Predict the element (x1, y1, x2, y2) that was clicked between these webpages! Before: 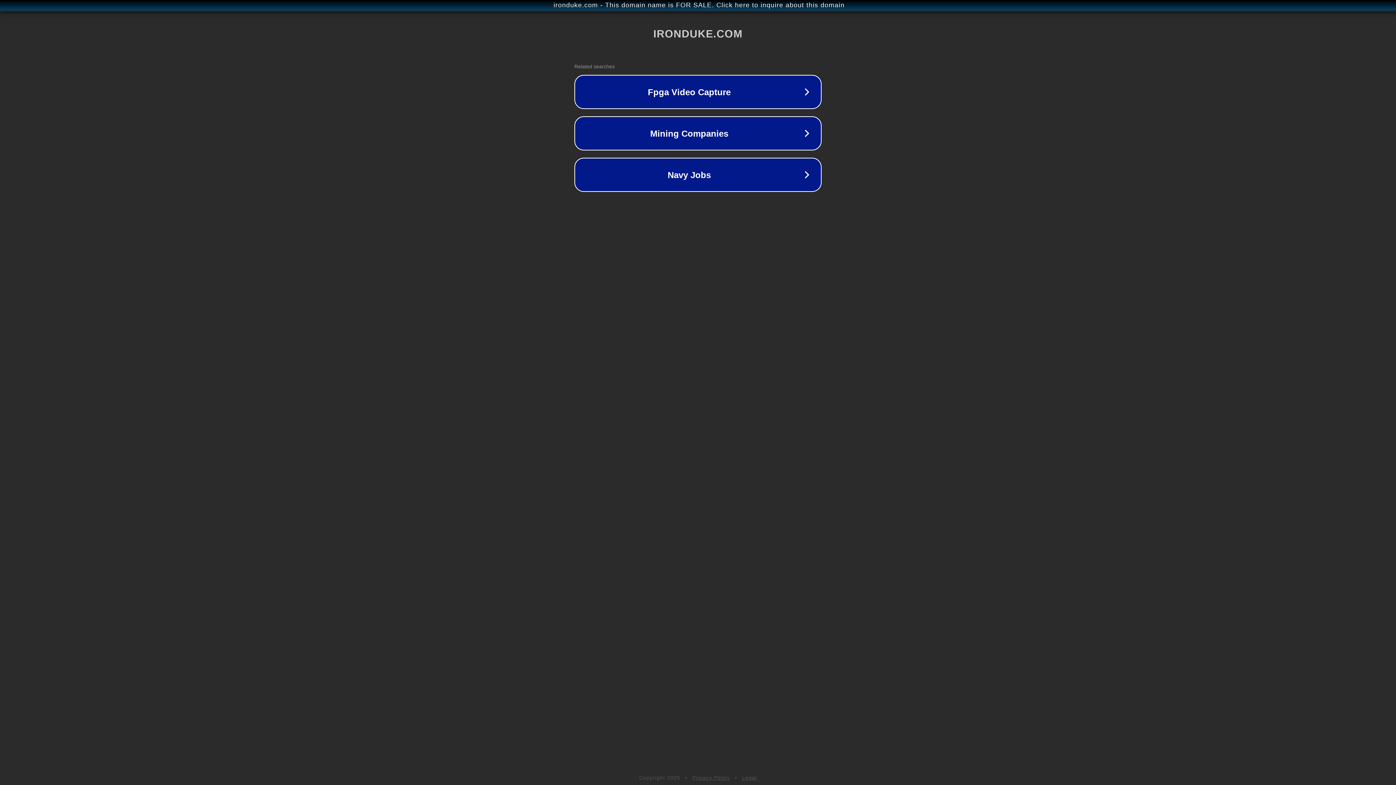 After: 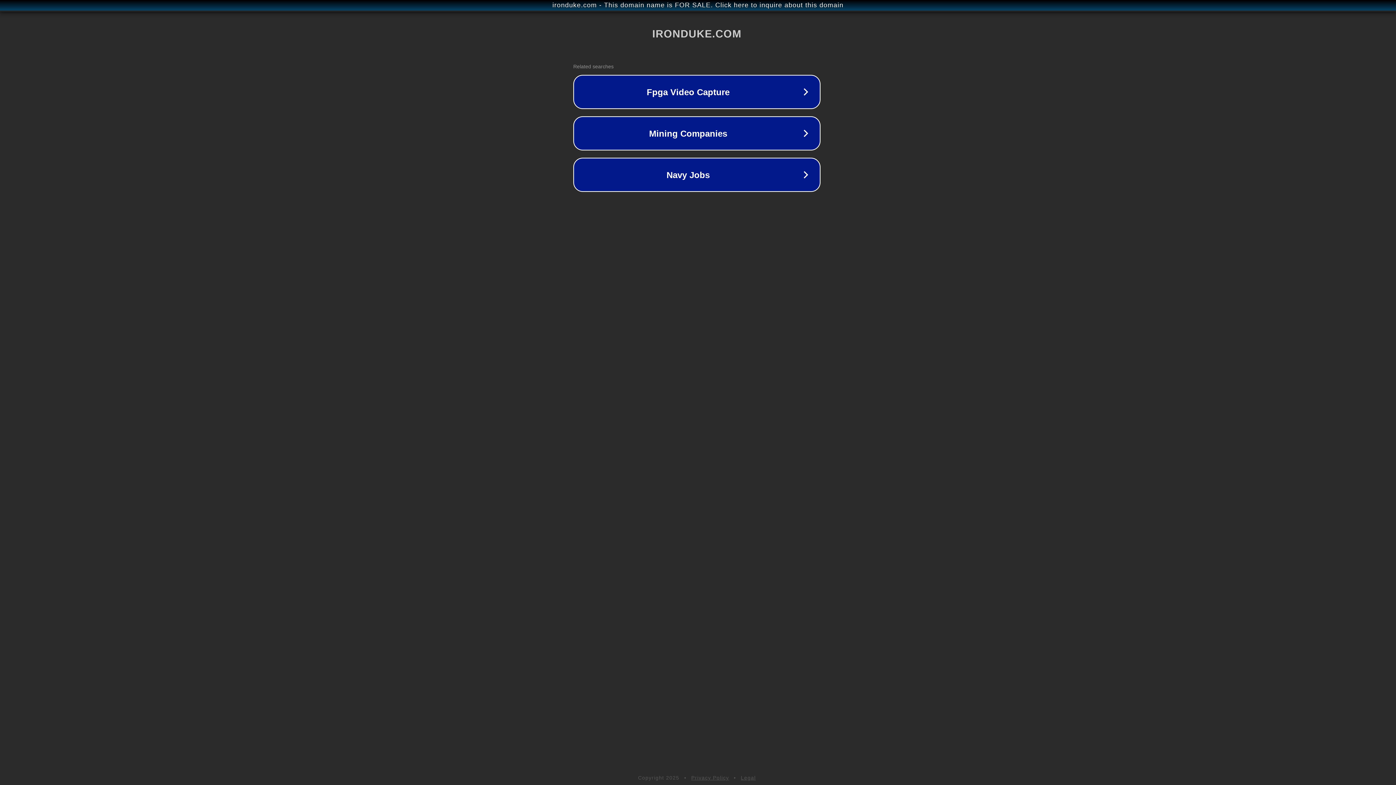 Action: label: ironduke.com - This domain name is FOR SALE. Click here to inquire about this domain bbox: (1, 1, 1397, 9)